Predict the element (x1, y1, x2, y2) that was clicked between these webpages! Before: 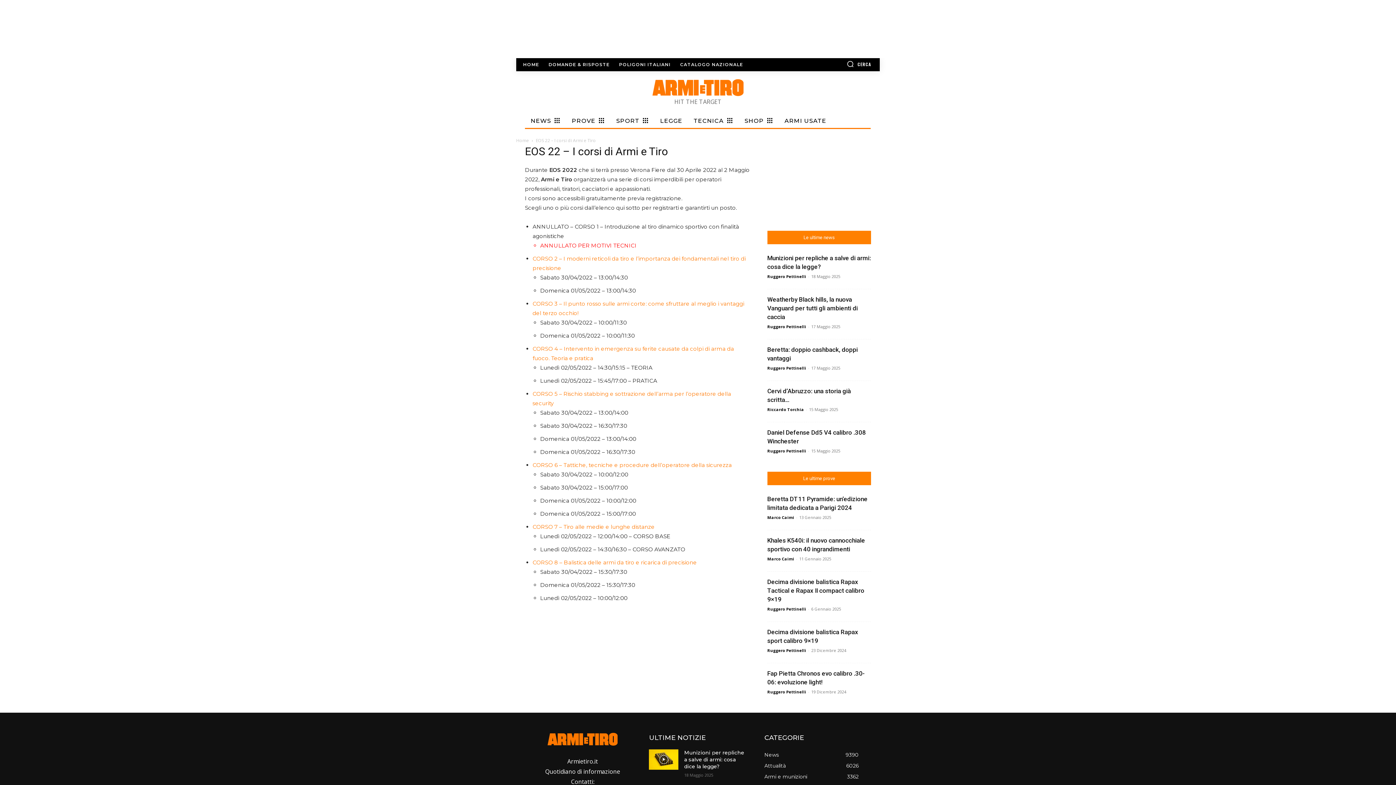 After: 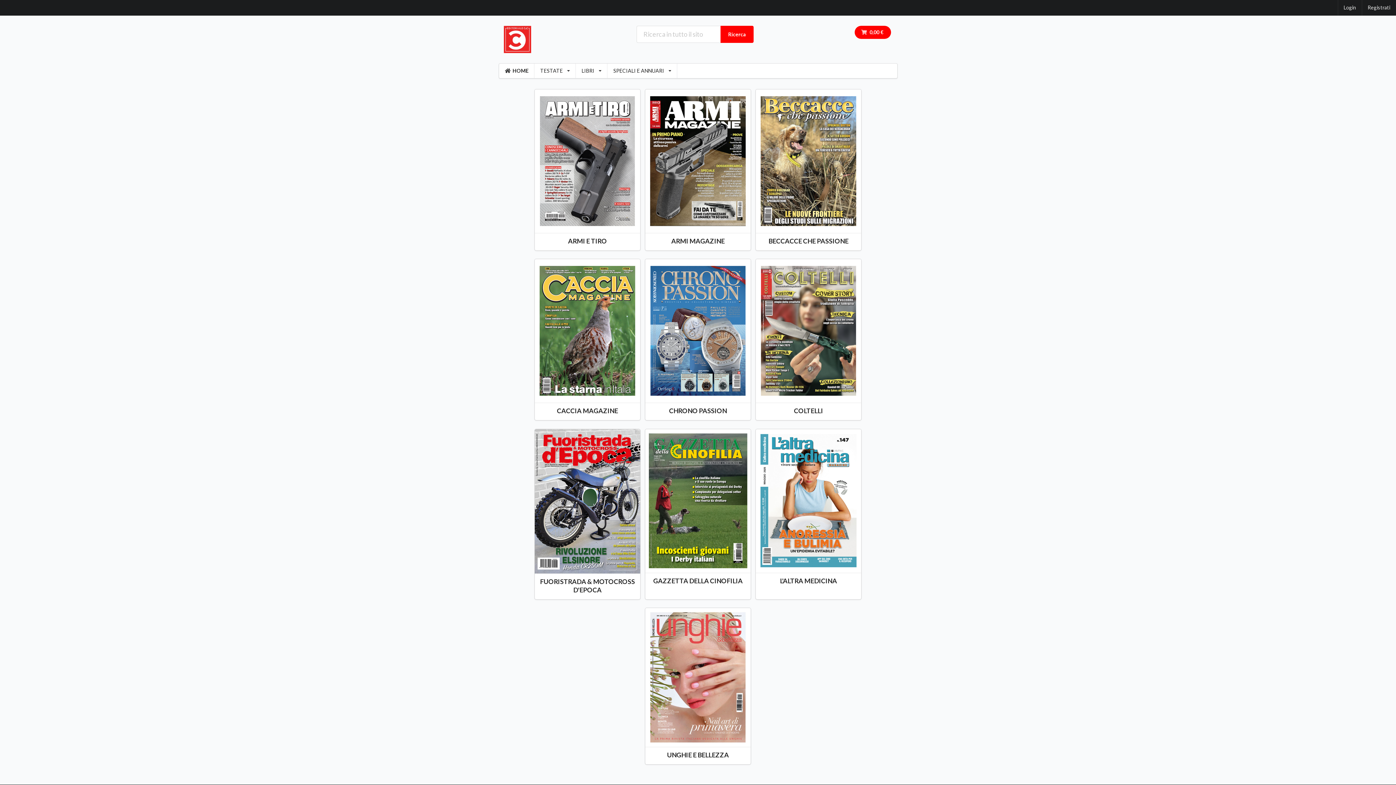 Action: label: SHOP bbox: (738, 114, 777, 127)